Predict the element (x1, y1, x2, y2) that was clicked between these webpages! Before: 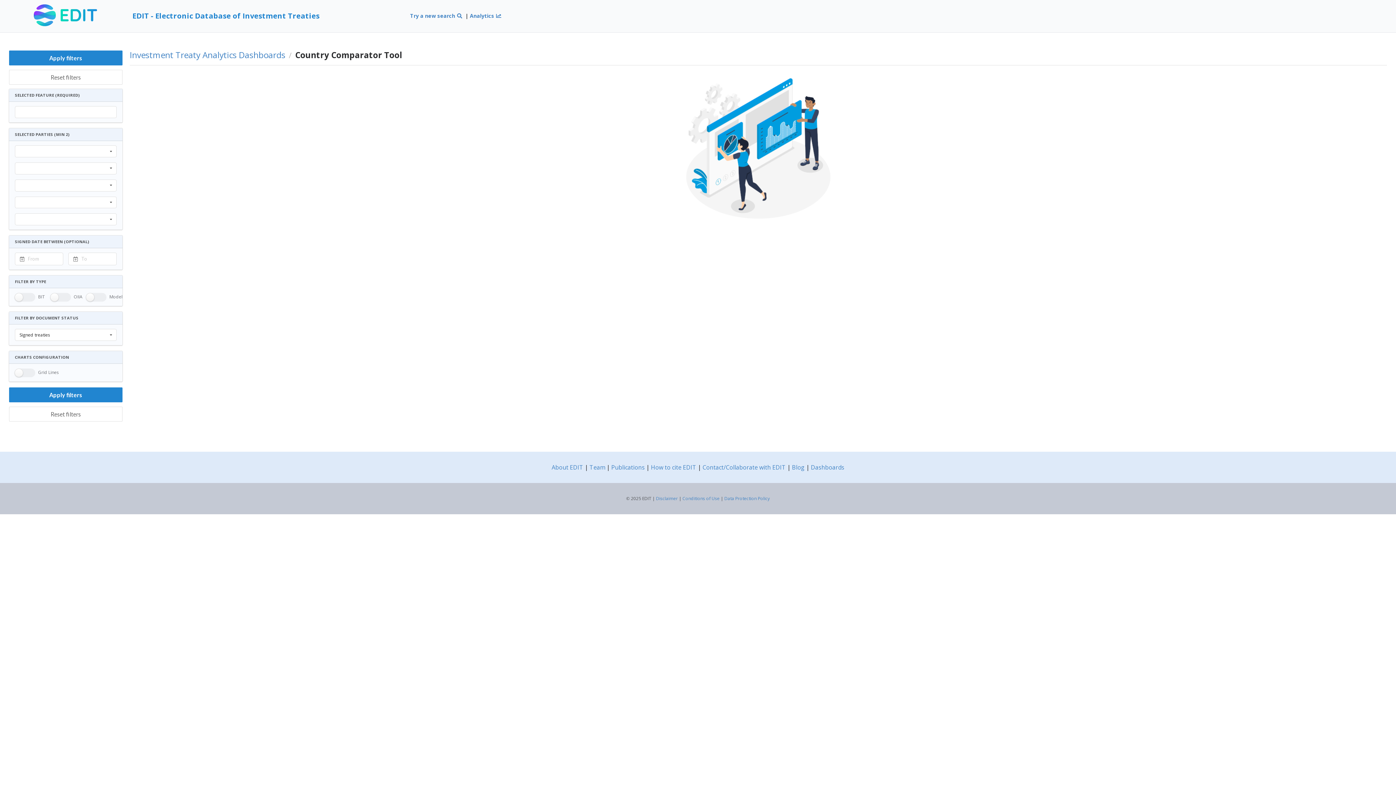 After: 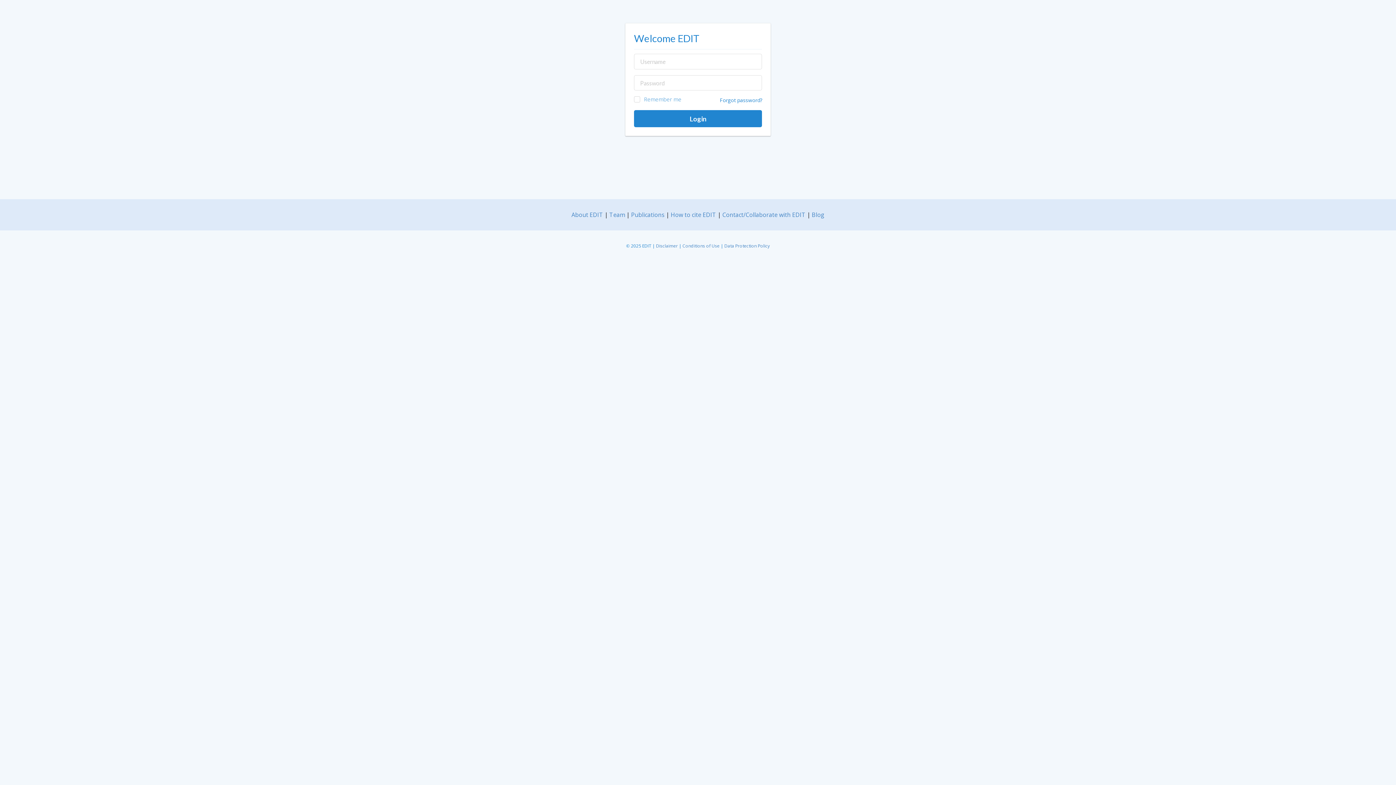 Action: label: Reset filters bbox: (9, 69, 122, 84)